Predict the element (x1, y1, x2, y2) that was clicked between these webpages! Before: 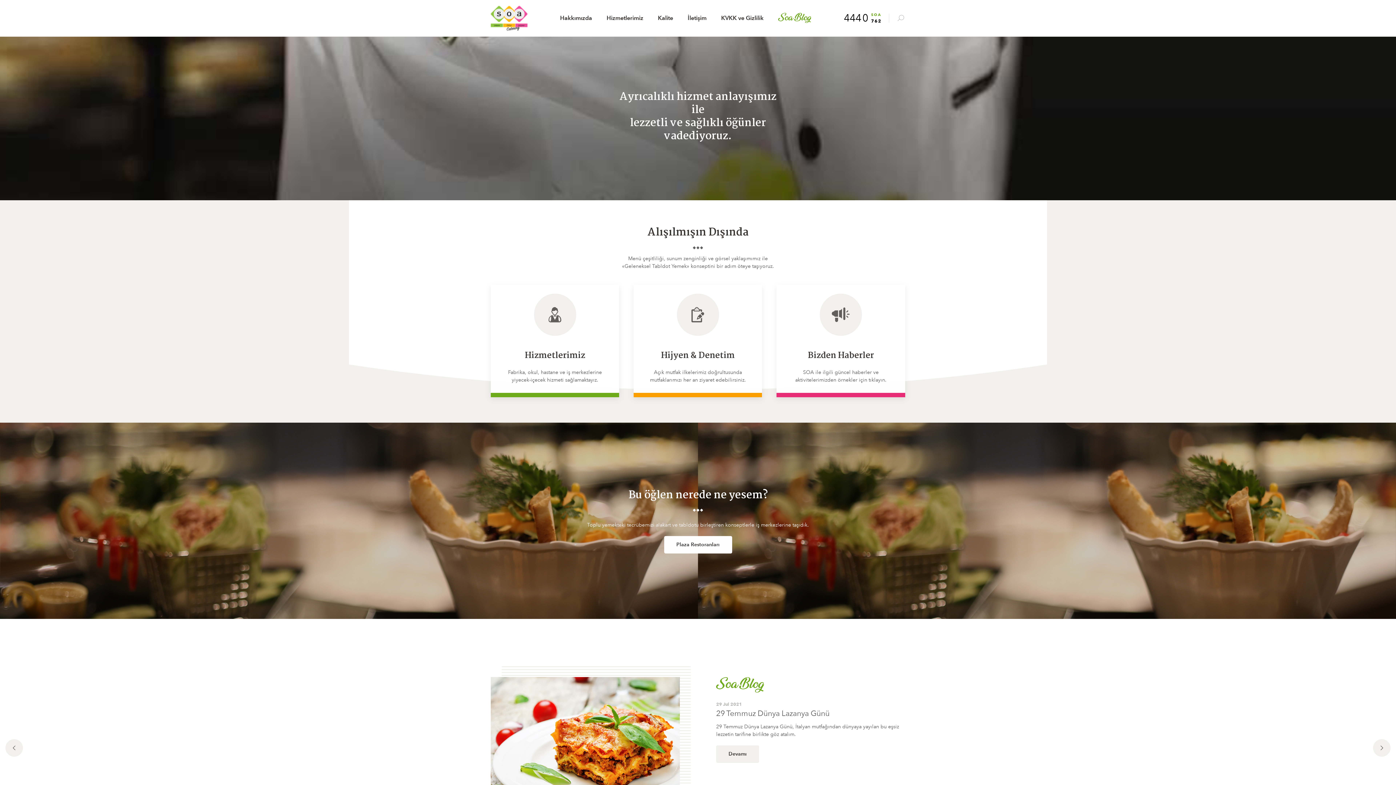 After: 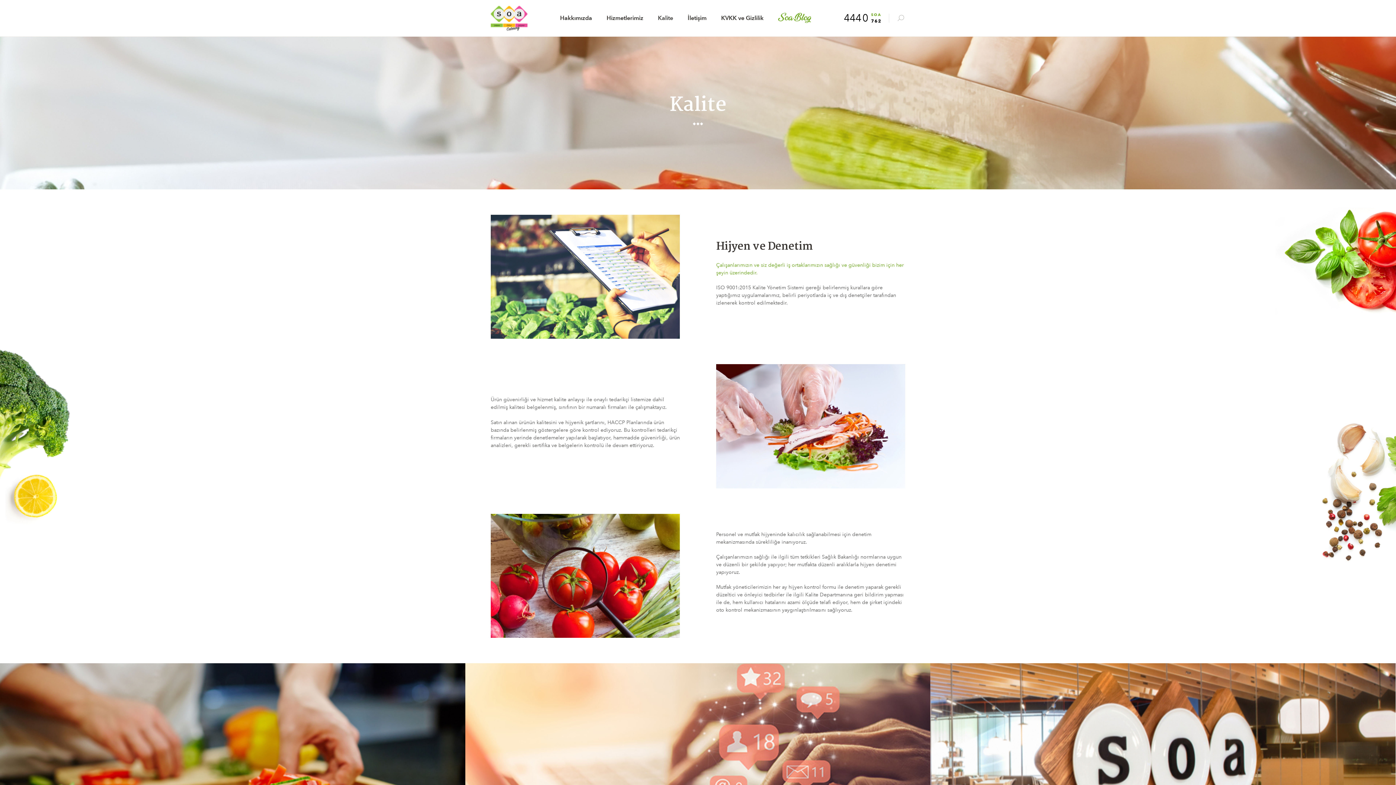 Action: label: Hijyen & Denetim

Açık mutfak ilkelerimiz doğrultusunda mutfaklarımızı her an ziyaret edebilirsiniz. bbox: (633, 284, 762, 397)